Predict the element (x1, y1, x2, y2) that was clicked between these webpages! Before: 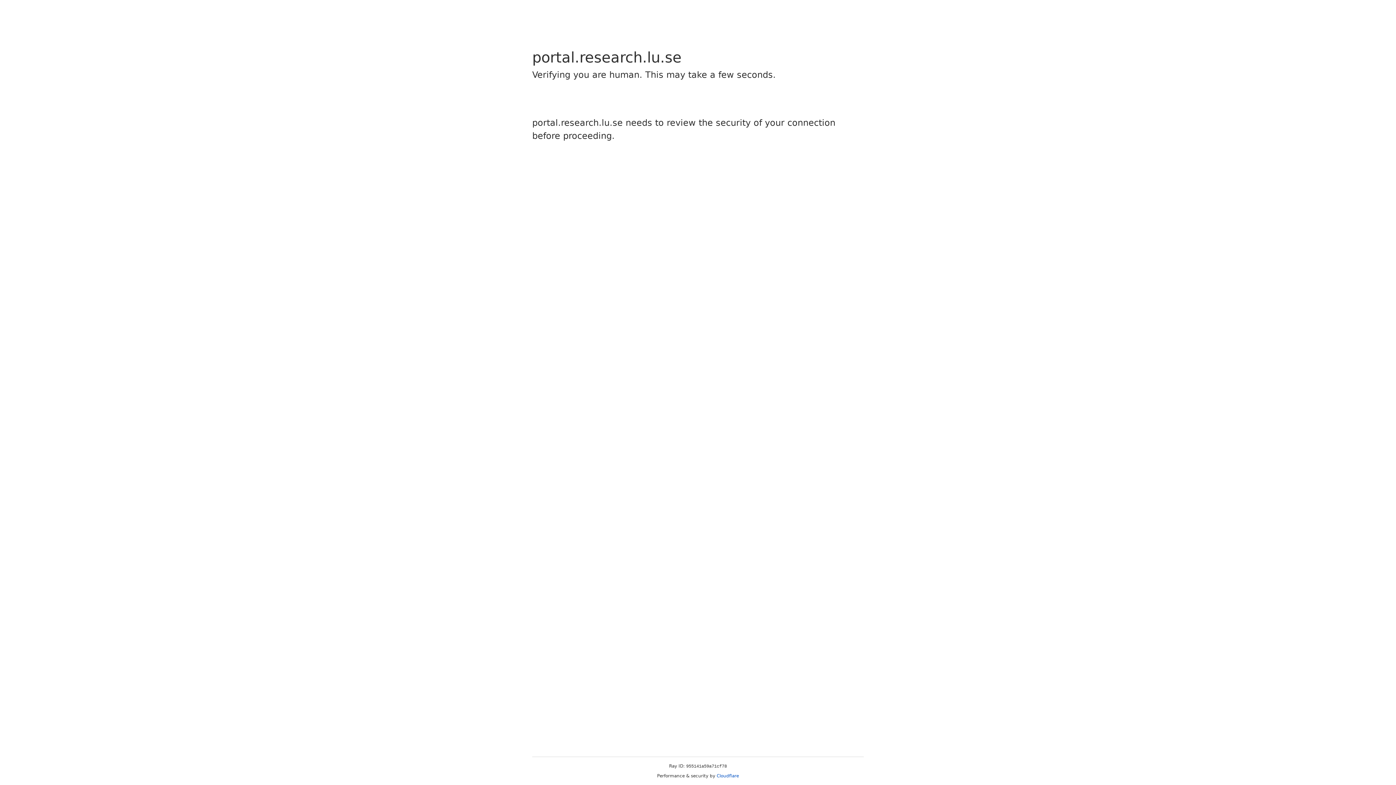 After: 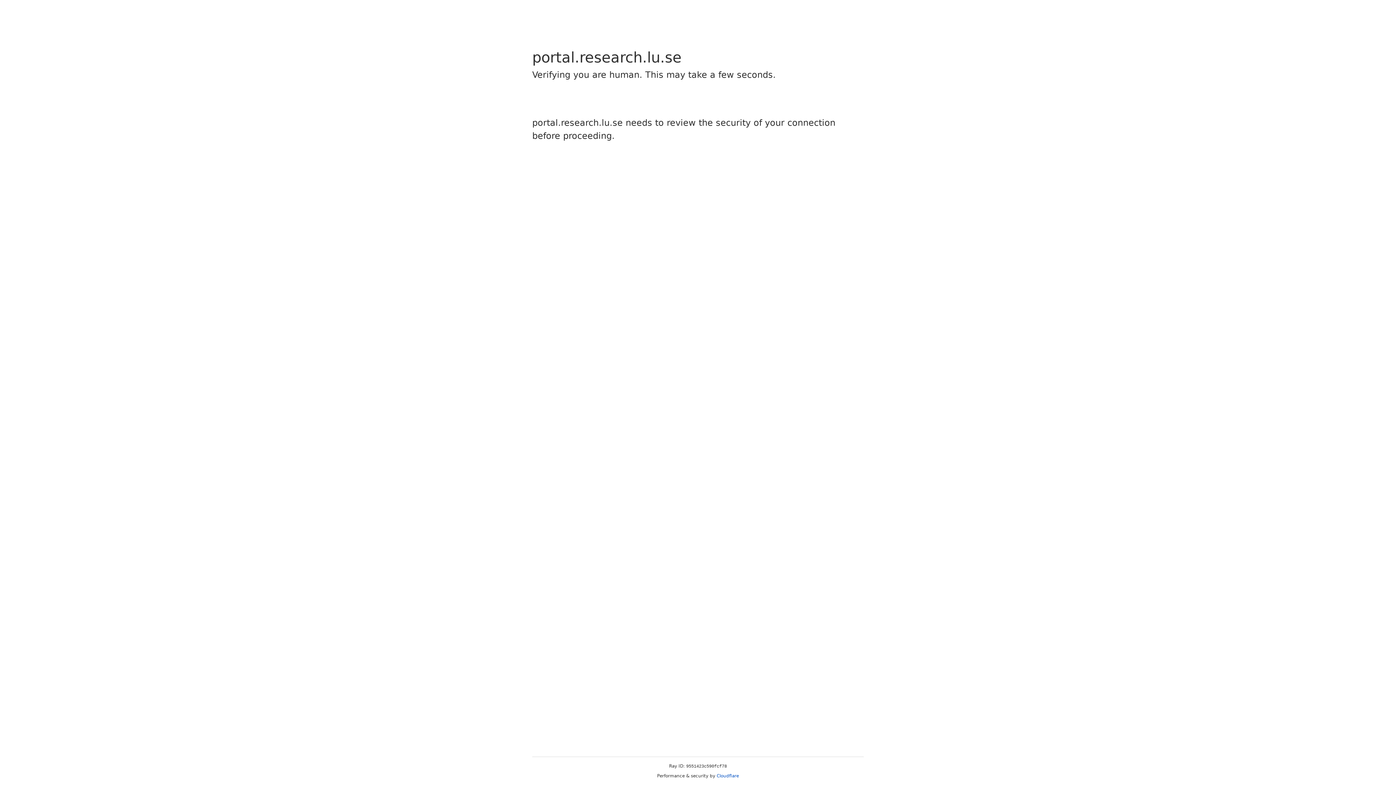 Action: label: Cloudflare bbox: (716, 773, 739, 778)